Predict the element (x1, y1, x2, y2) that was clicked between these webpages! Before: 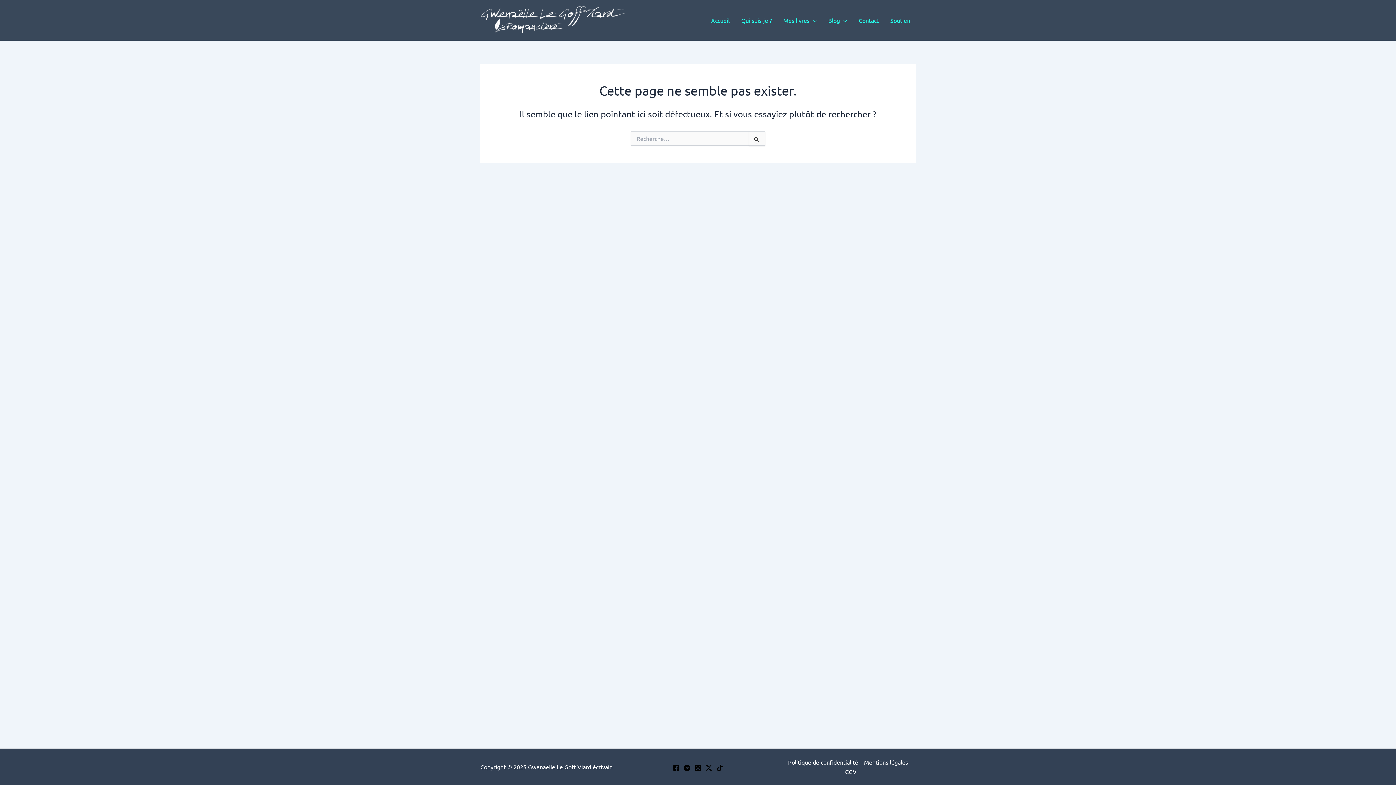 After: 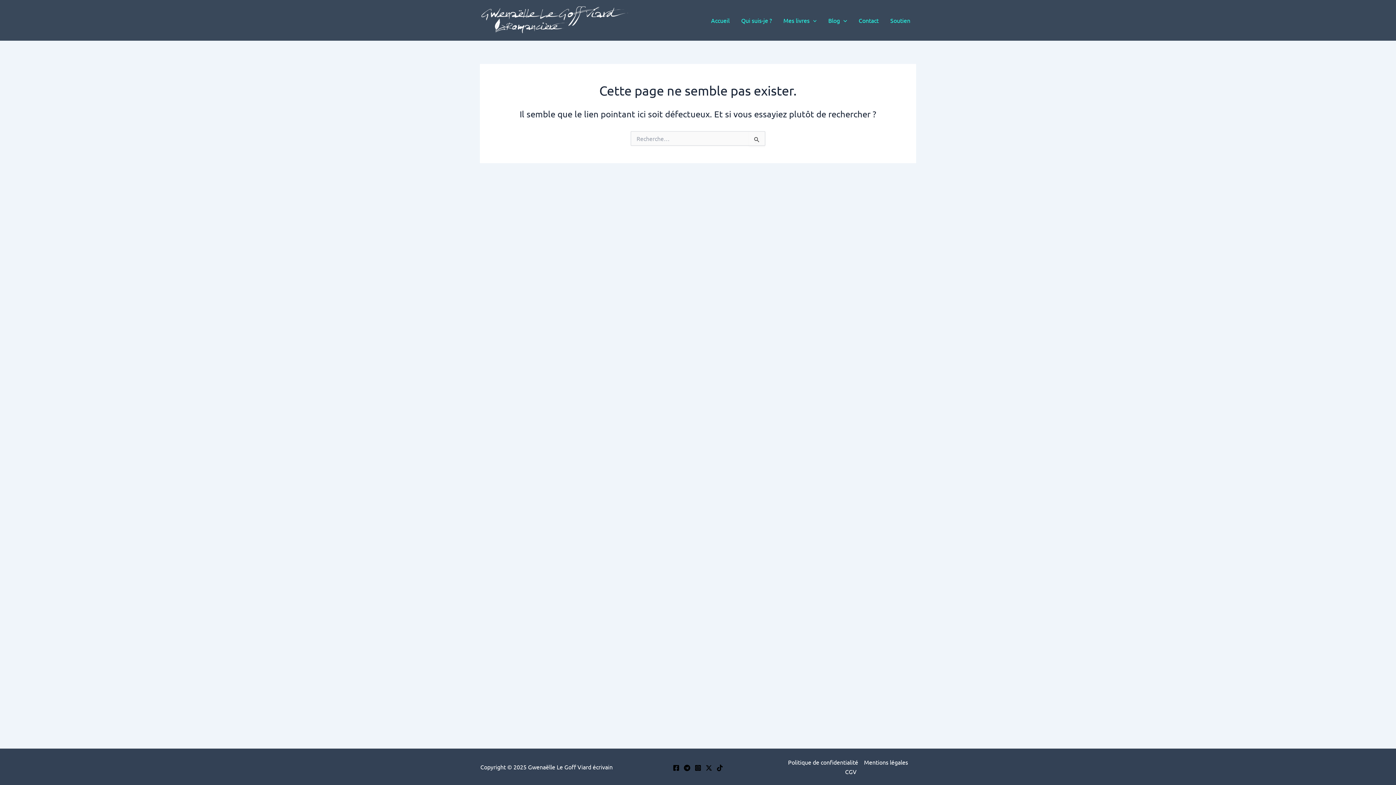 Action: bbox: (705, 765, 712, 771) label: Twitter / X